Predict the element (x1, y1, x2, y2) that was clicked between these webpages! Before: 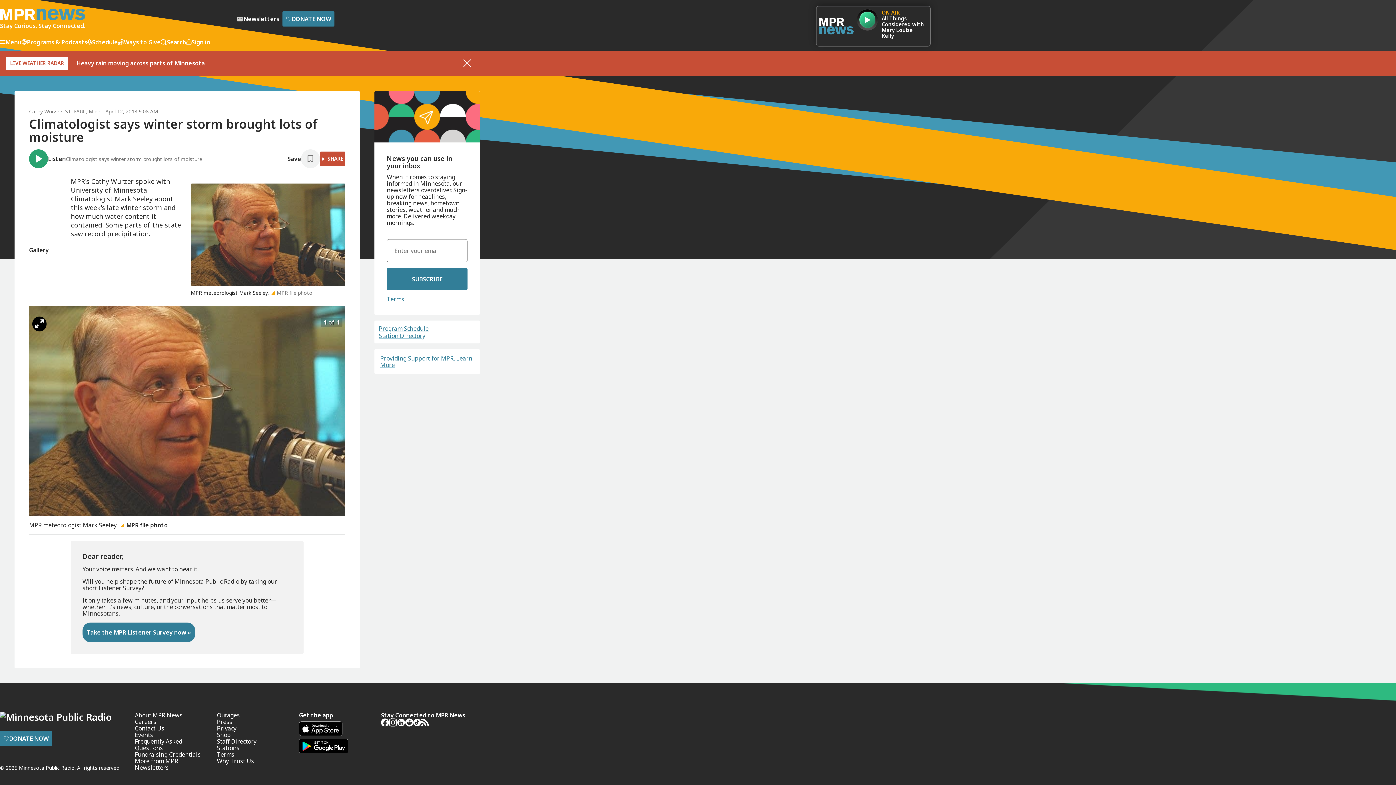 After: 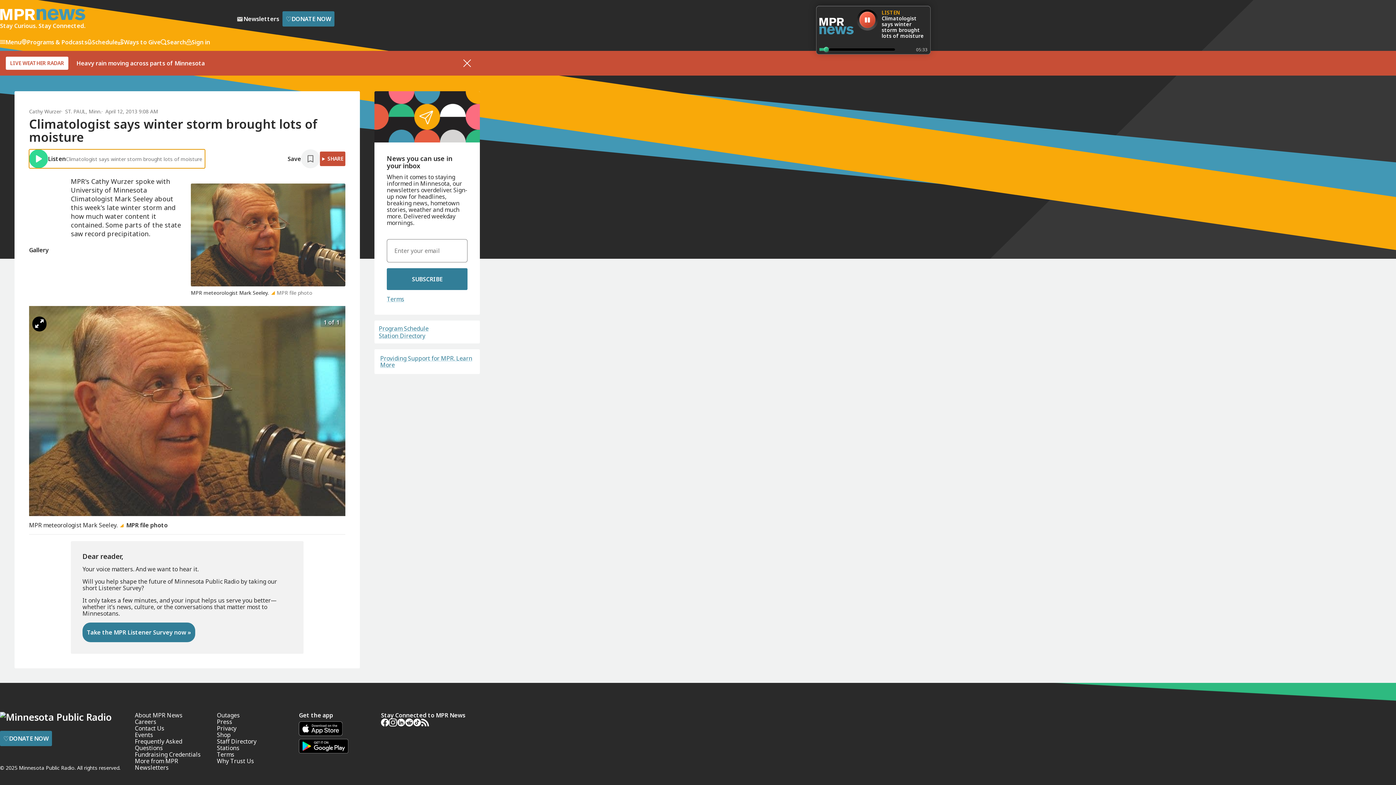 Action: label: Listen
Climatologist says winter storm brought lots of moisture bbox: (29, 149, 205, 168)